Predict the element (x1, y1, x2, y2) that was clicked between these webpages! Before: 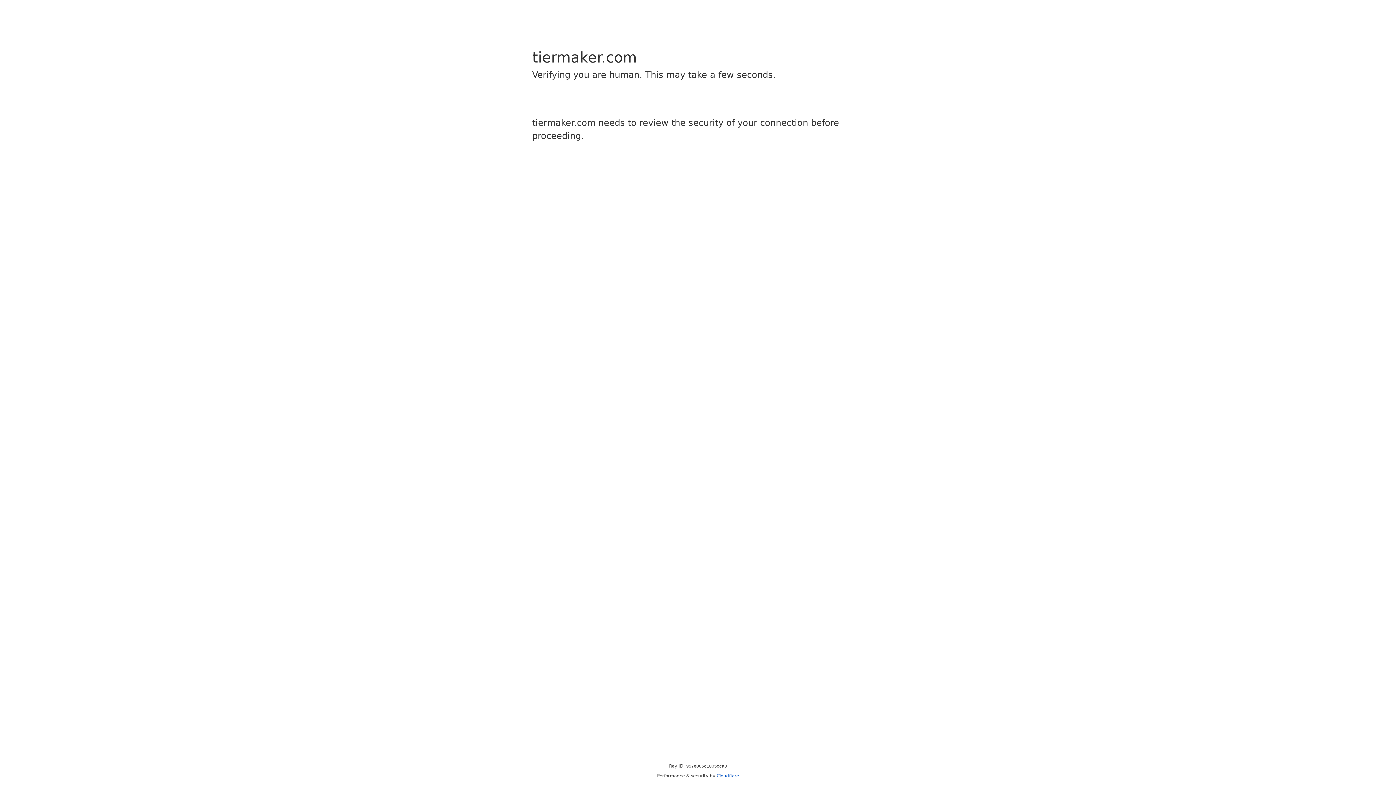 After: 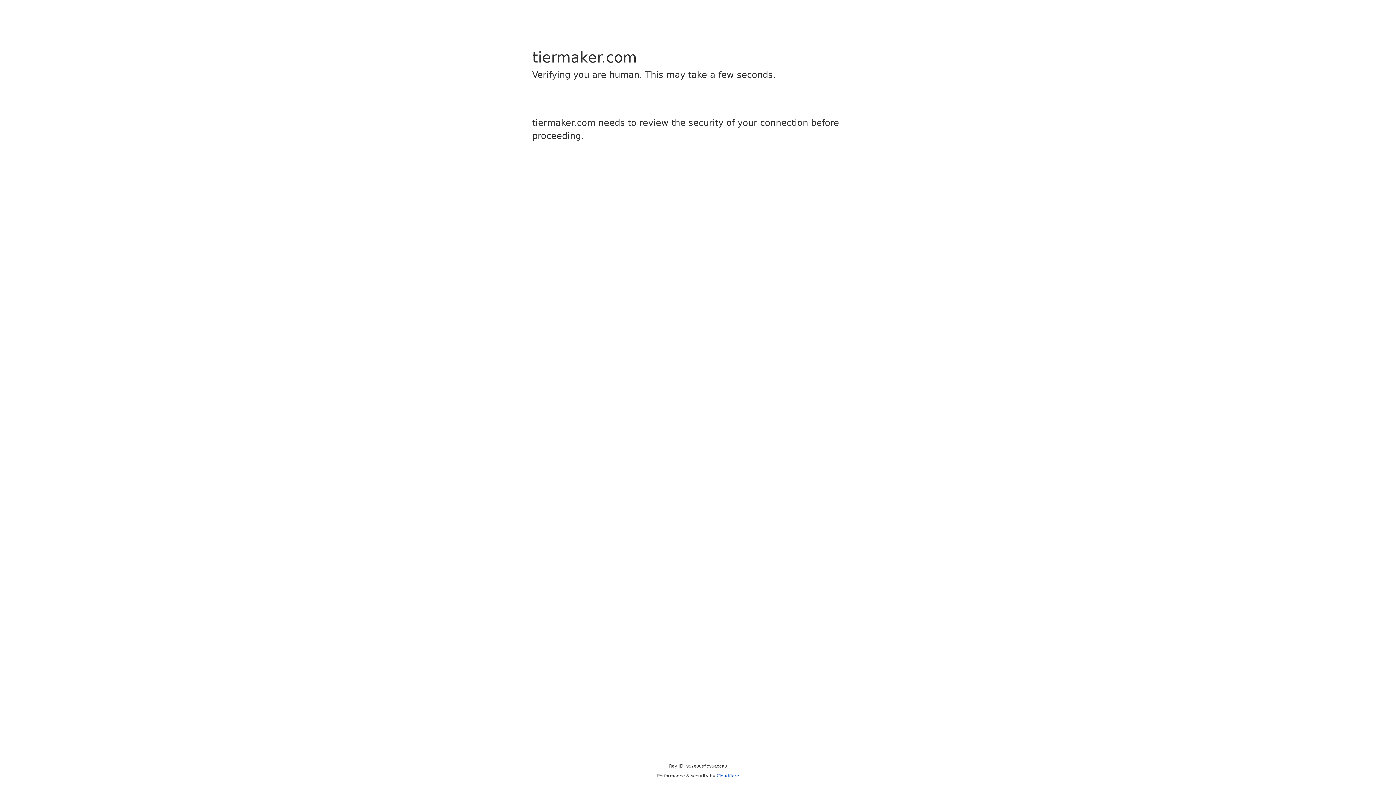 Action: label: Cloudflare bbox: (716, 773, 739, 778)